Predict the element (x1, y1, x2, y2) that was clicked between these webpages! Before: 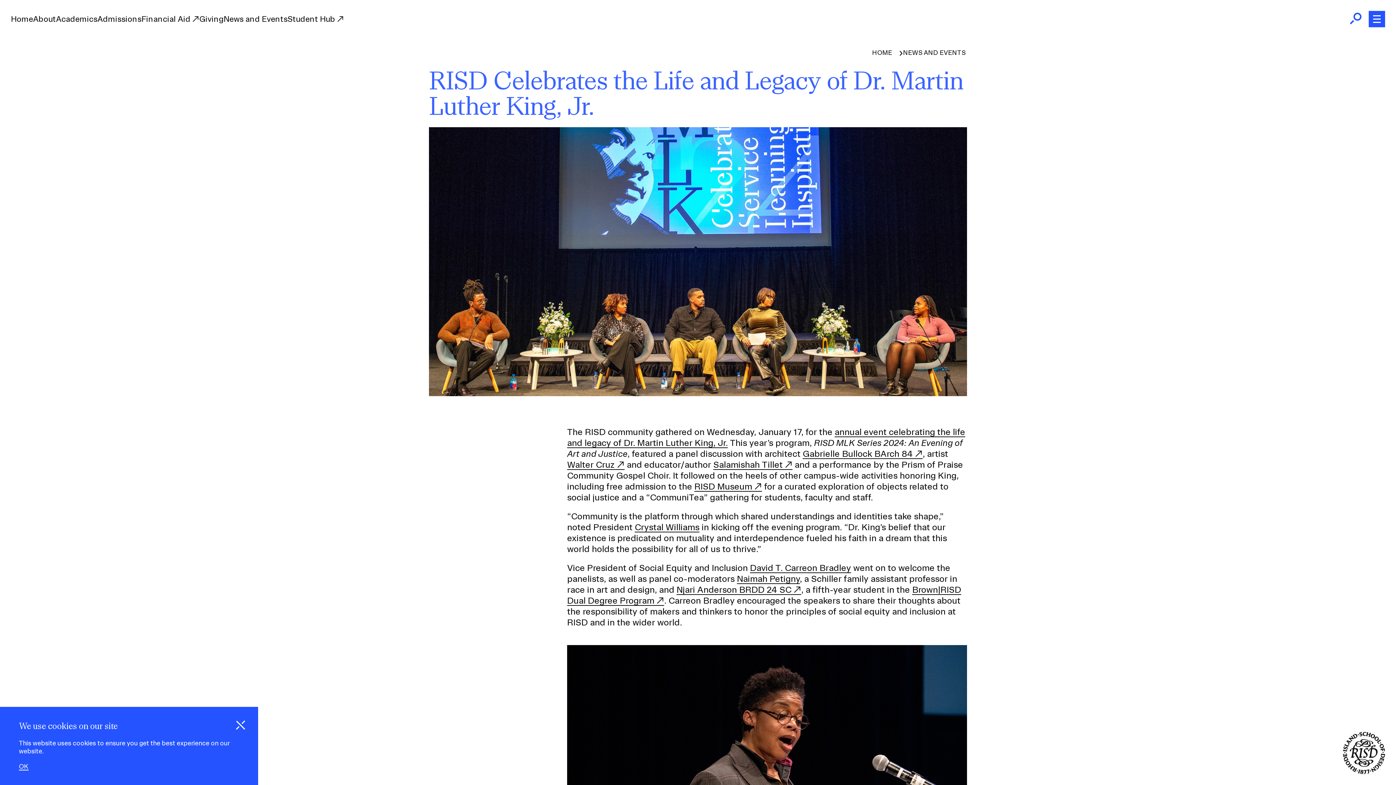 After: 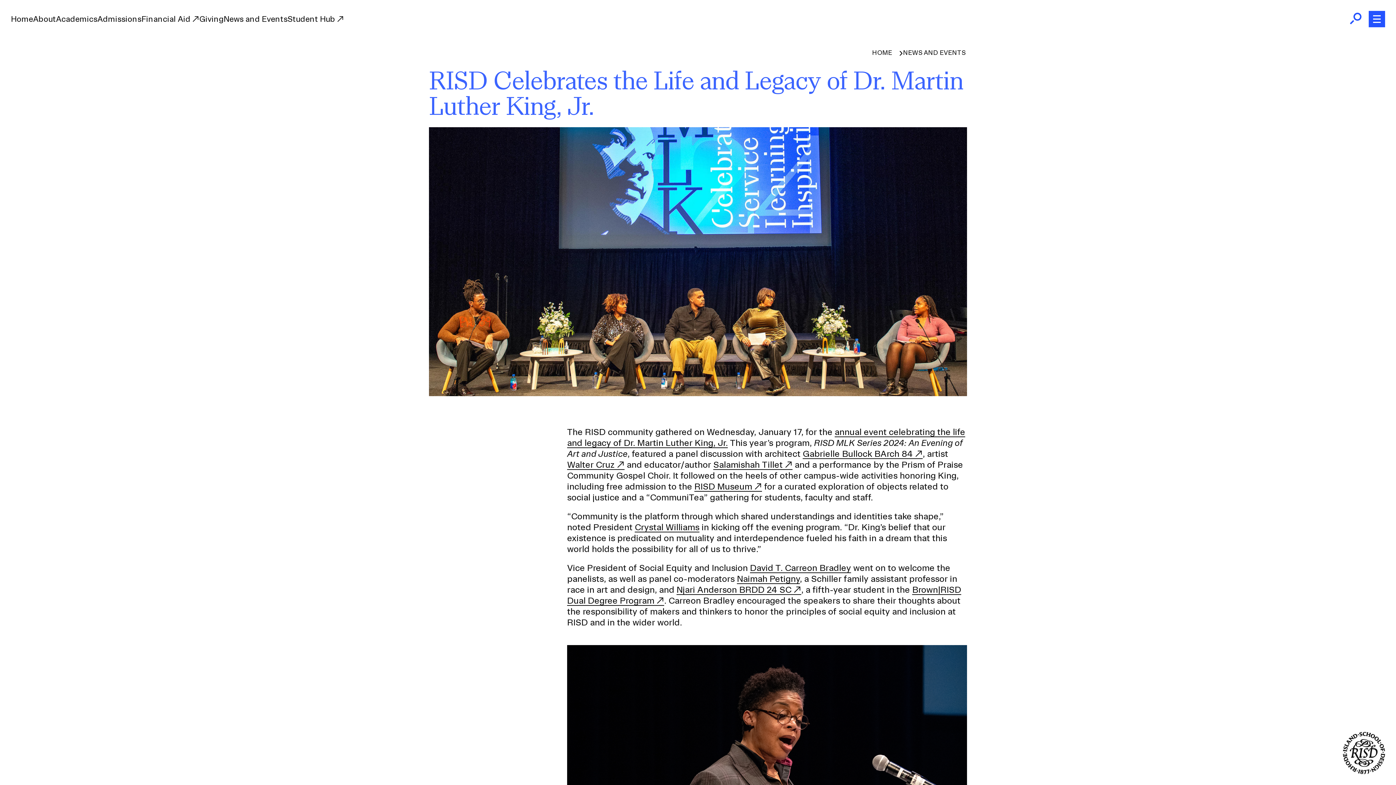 Action: bbox: (232, 718, 247, 732) label: Hide Cookies